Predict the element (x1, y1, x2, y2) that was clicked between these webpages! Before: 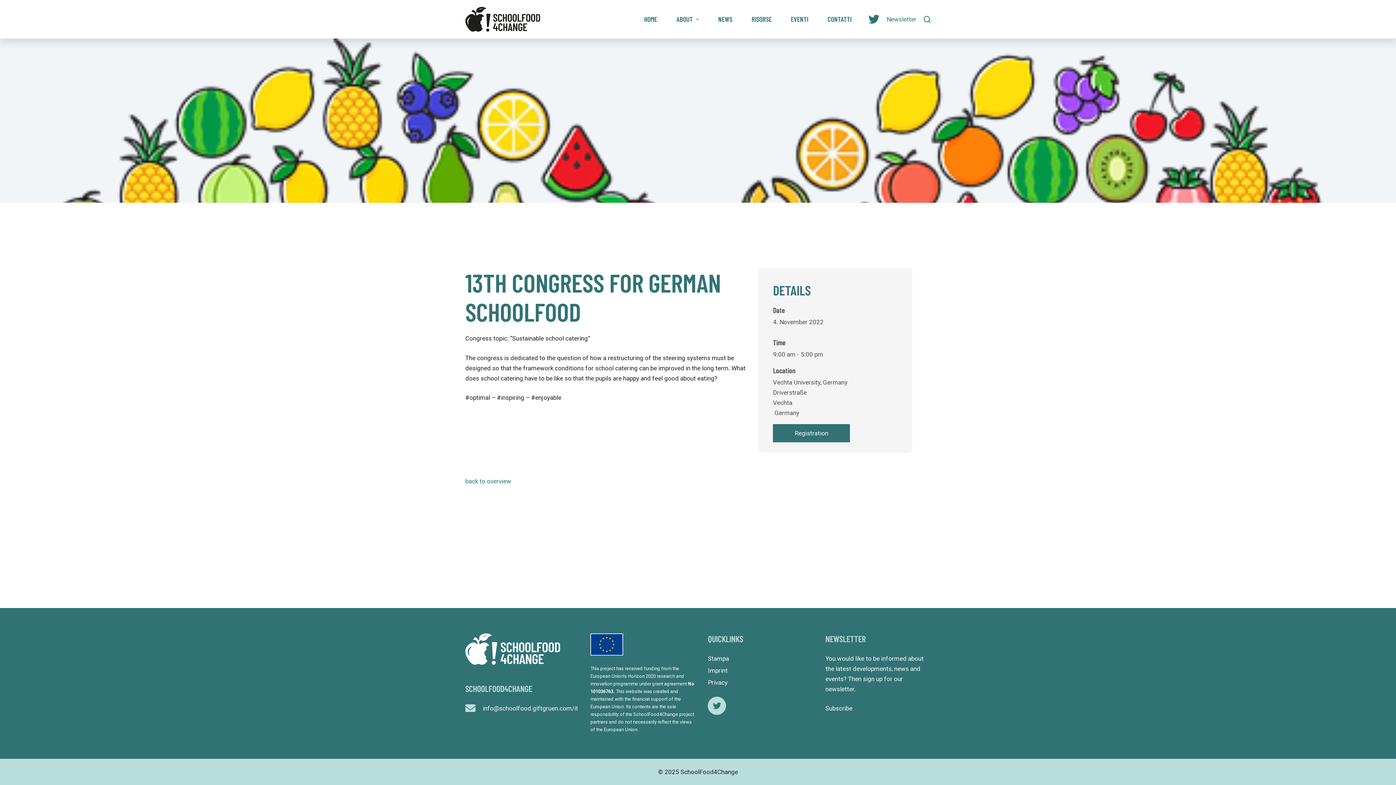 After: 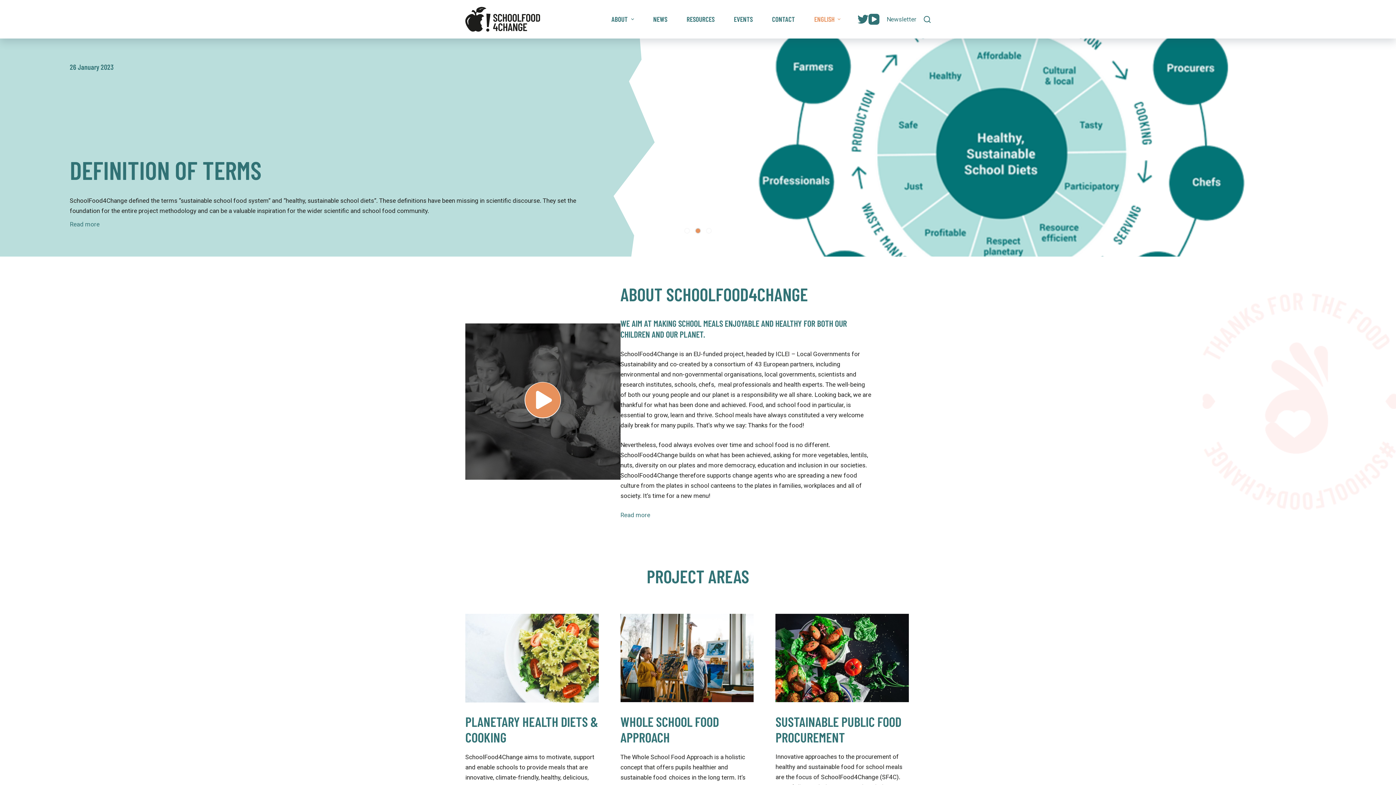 Action: bbox: (465, 656, 560, 663)